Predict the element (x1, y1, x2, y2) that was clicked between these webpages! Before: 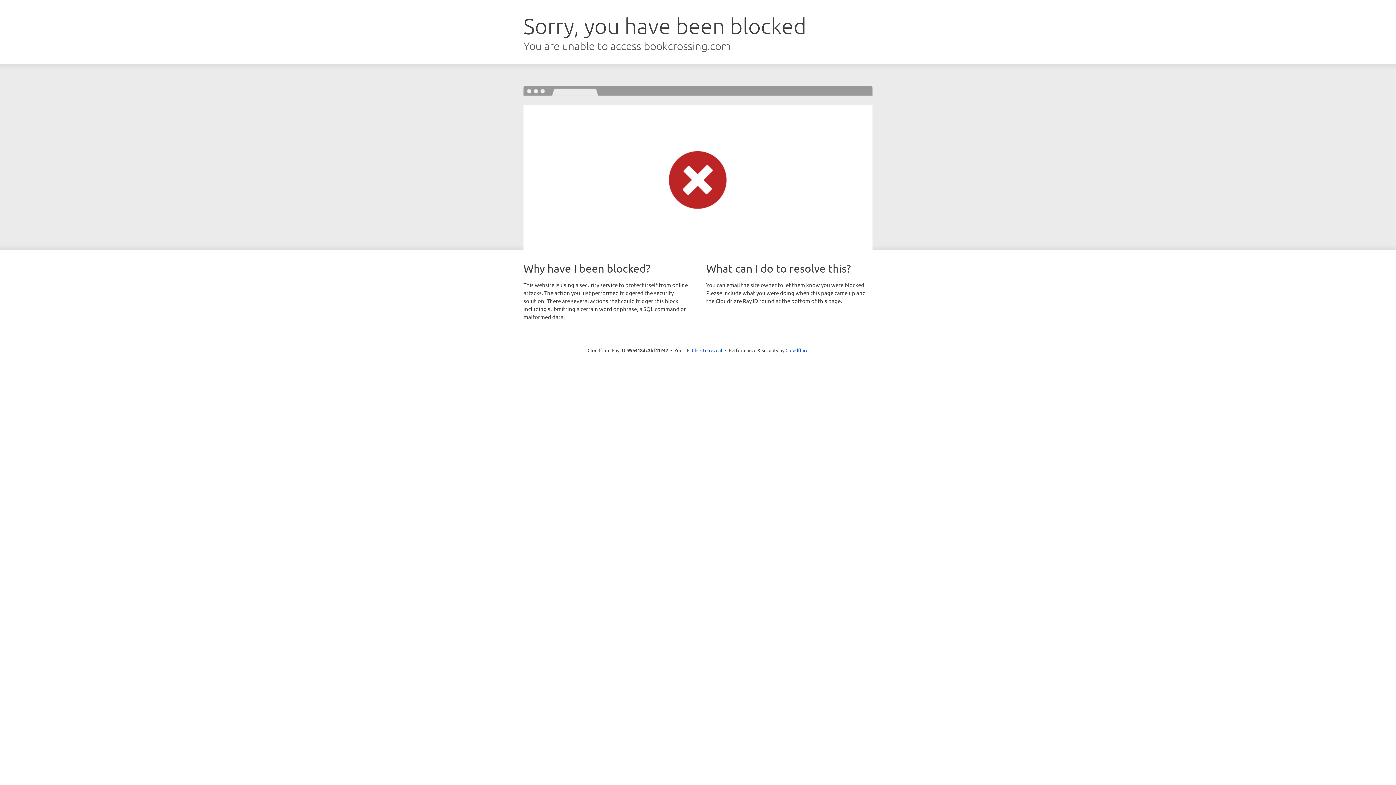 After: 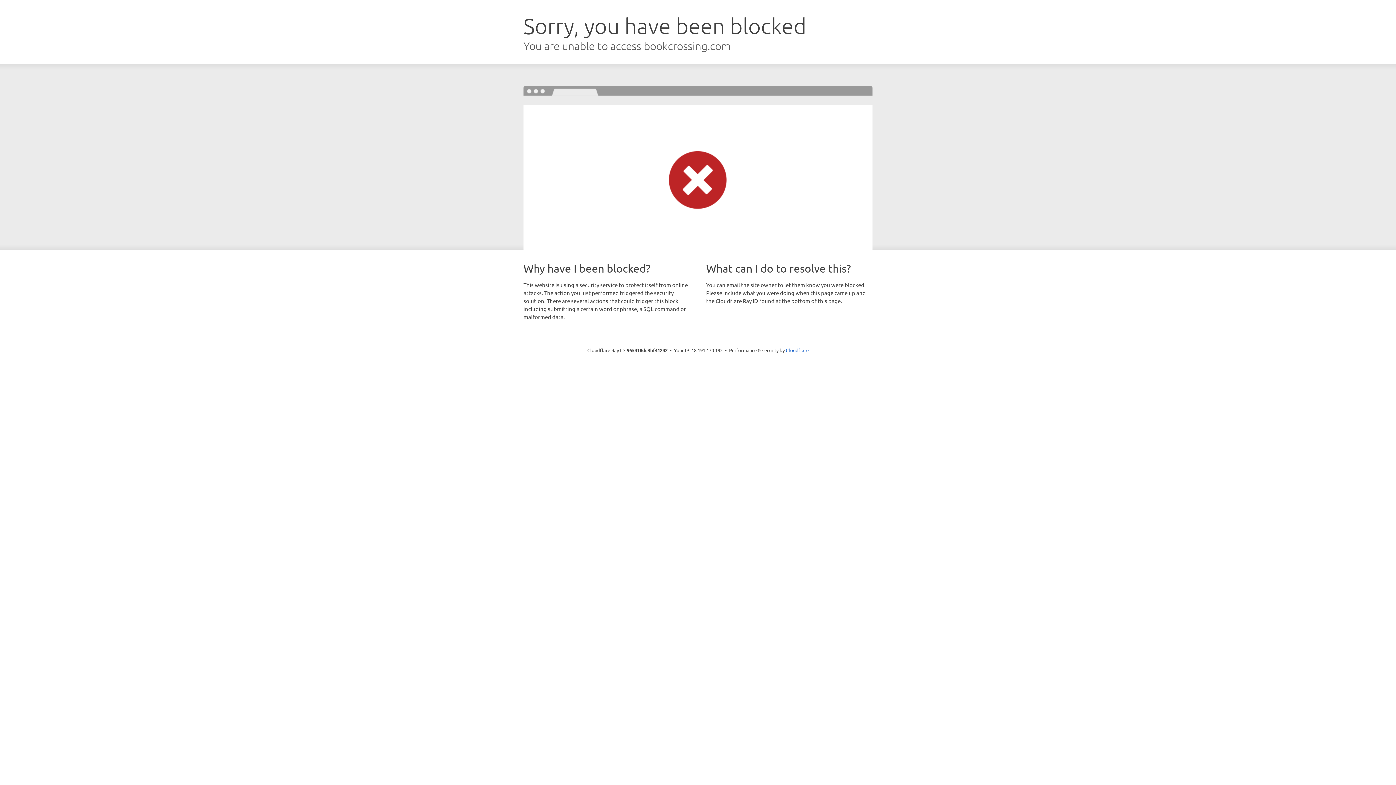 Action: bbox: (692, 346, 722, 353) label: Click to reveal